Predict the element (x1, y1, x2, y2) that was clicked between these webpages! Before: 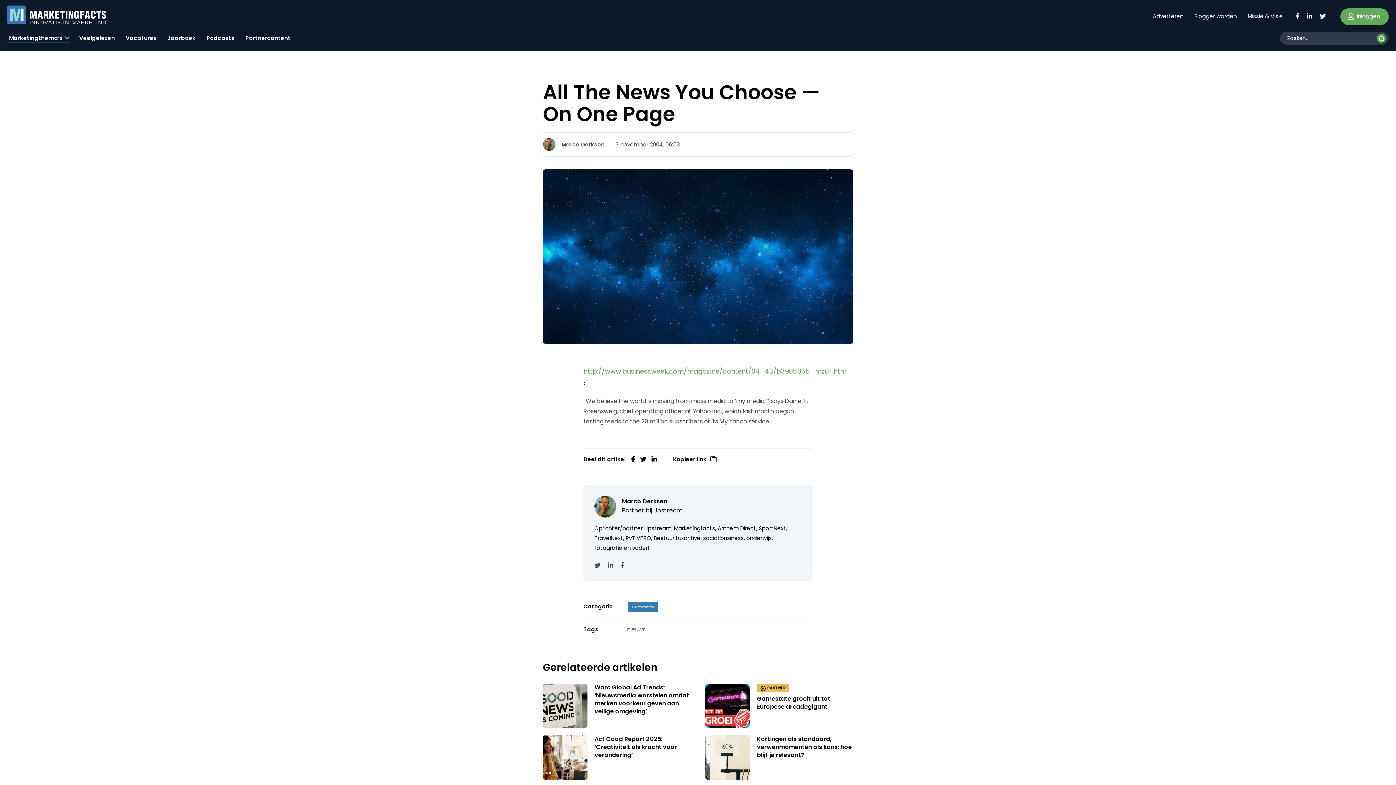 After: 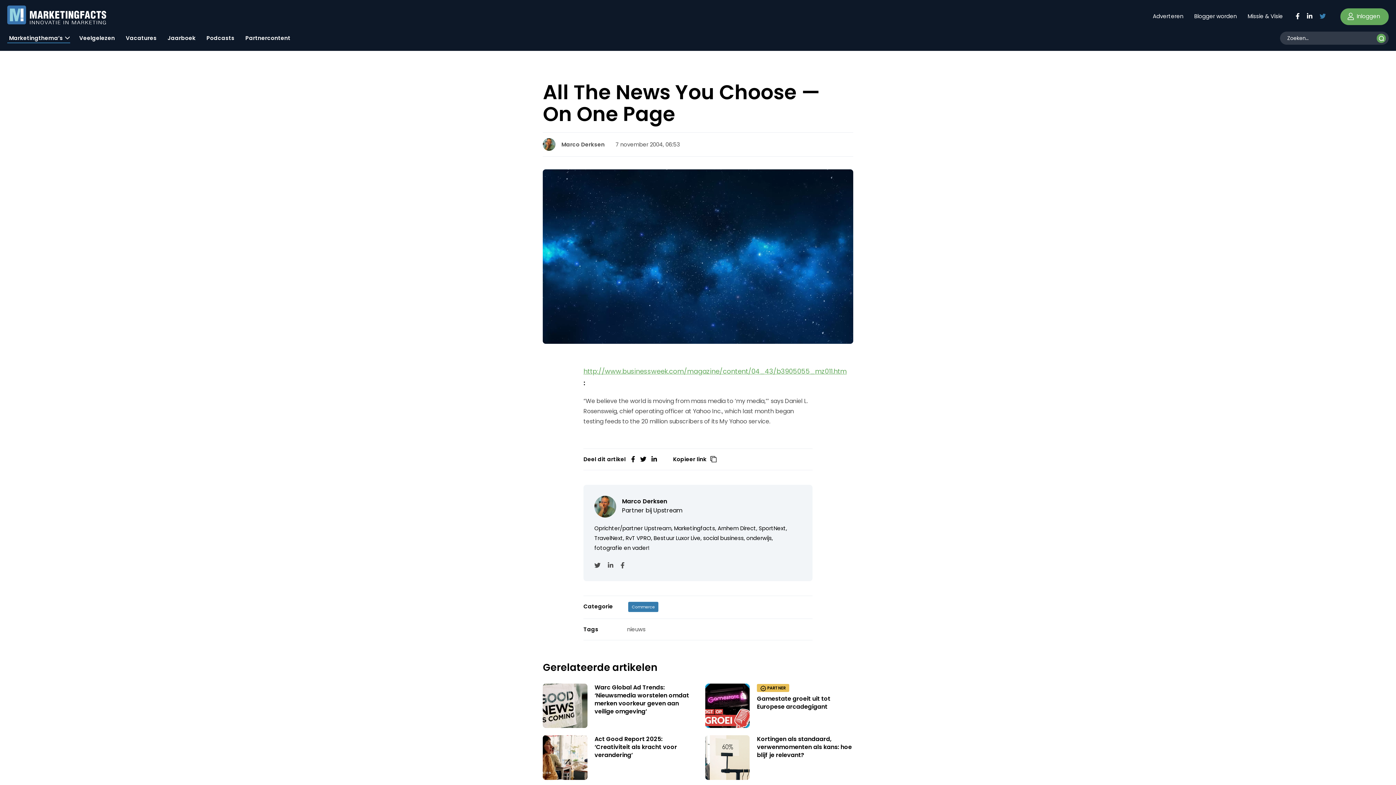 Action: bbox: (1319, 11, 1326, 19)